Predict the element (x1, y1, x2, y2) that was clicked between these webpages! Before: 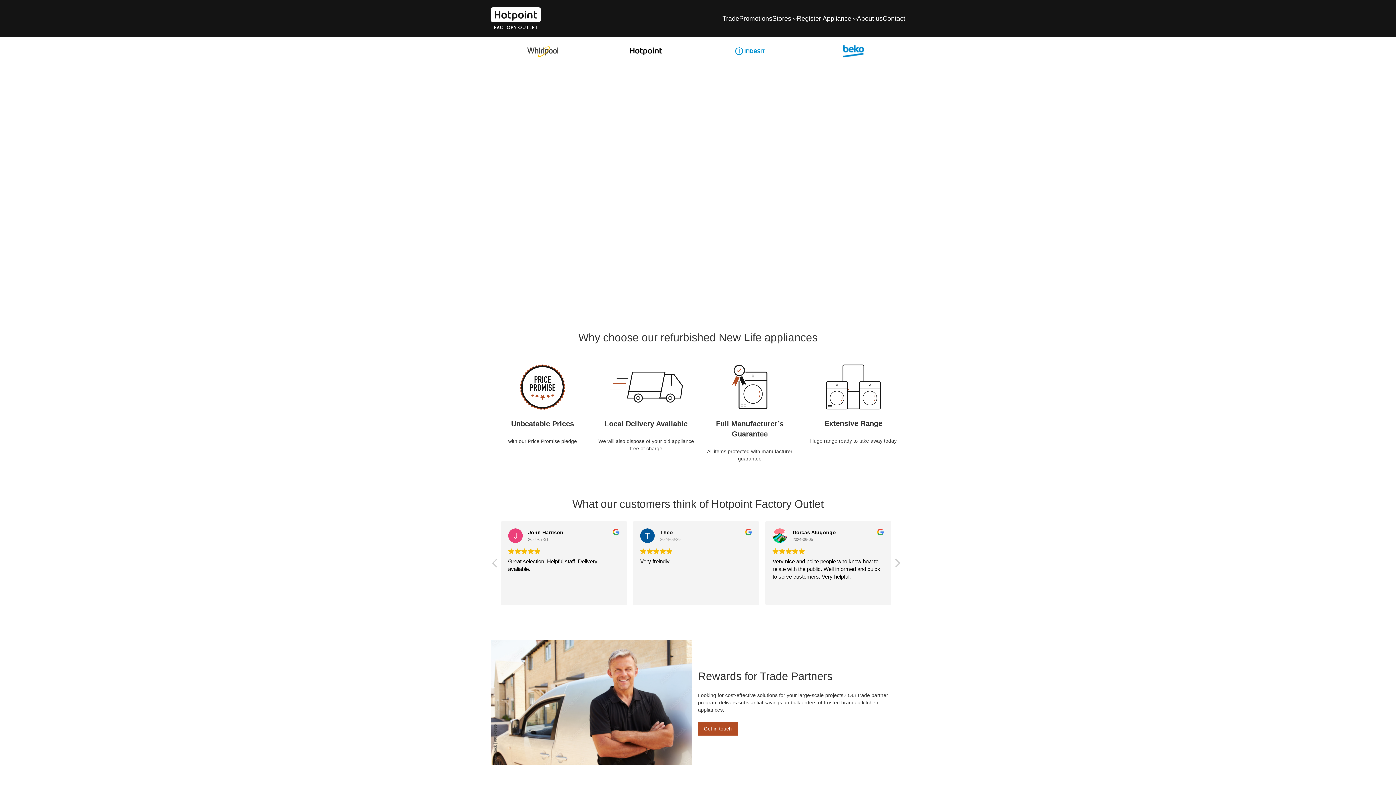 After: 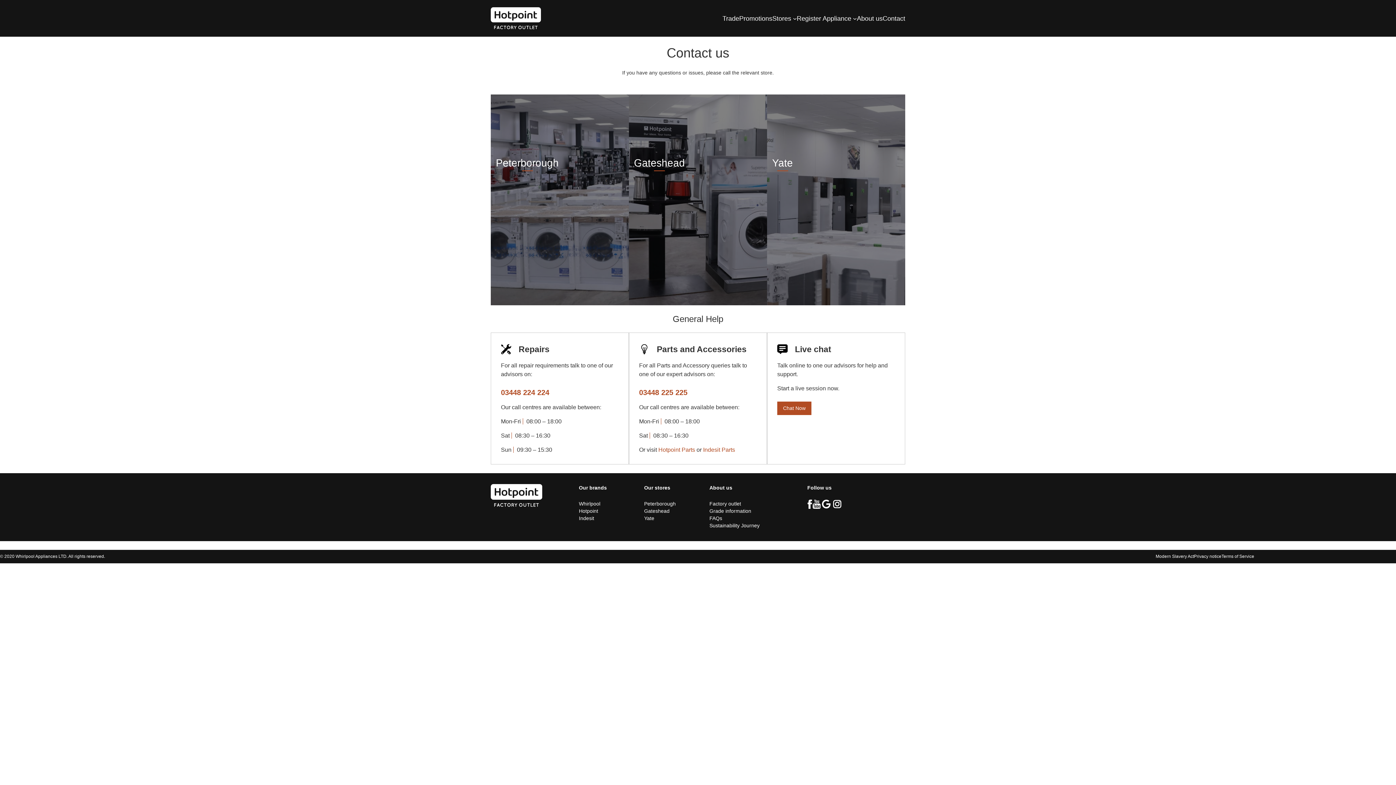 Action: bbox: (882, 14, 905, 22) label: Contact